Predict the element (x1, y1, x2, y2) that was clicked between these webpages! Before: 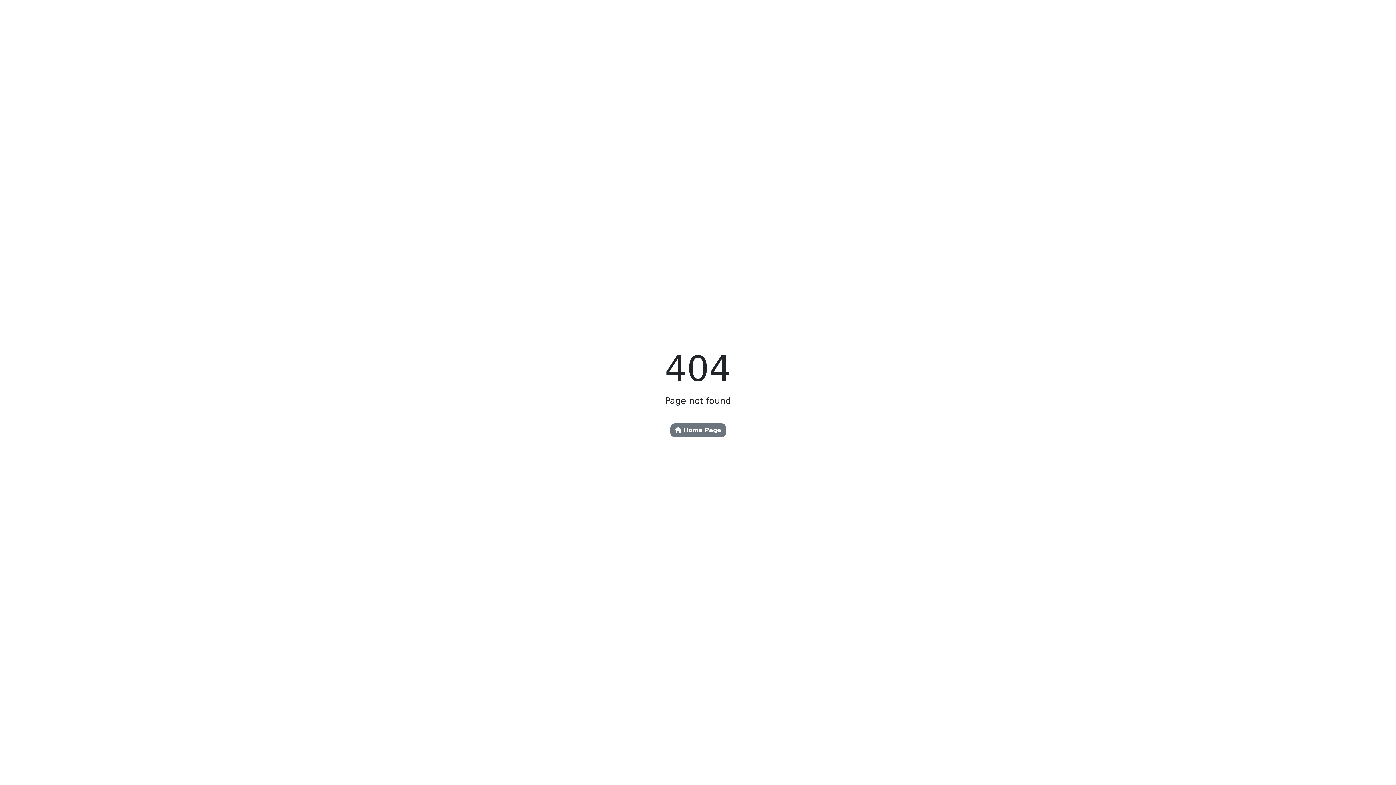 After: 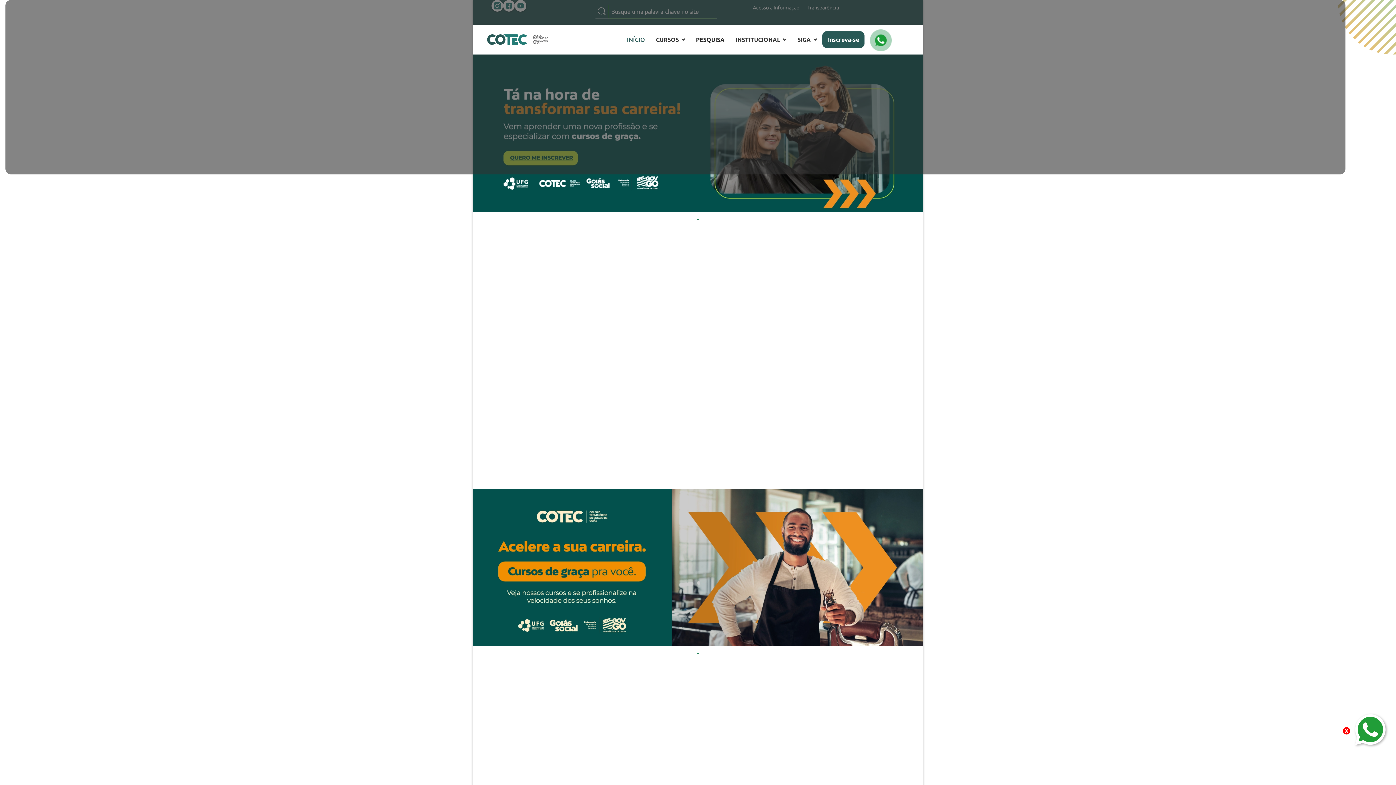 Action: bbox: (670, 423, 726, 437) label:  Home Page